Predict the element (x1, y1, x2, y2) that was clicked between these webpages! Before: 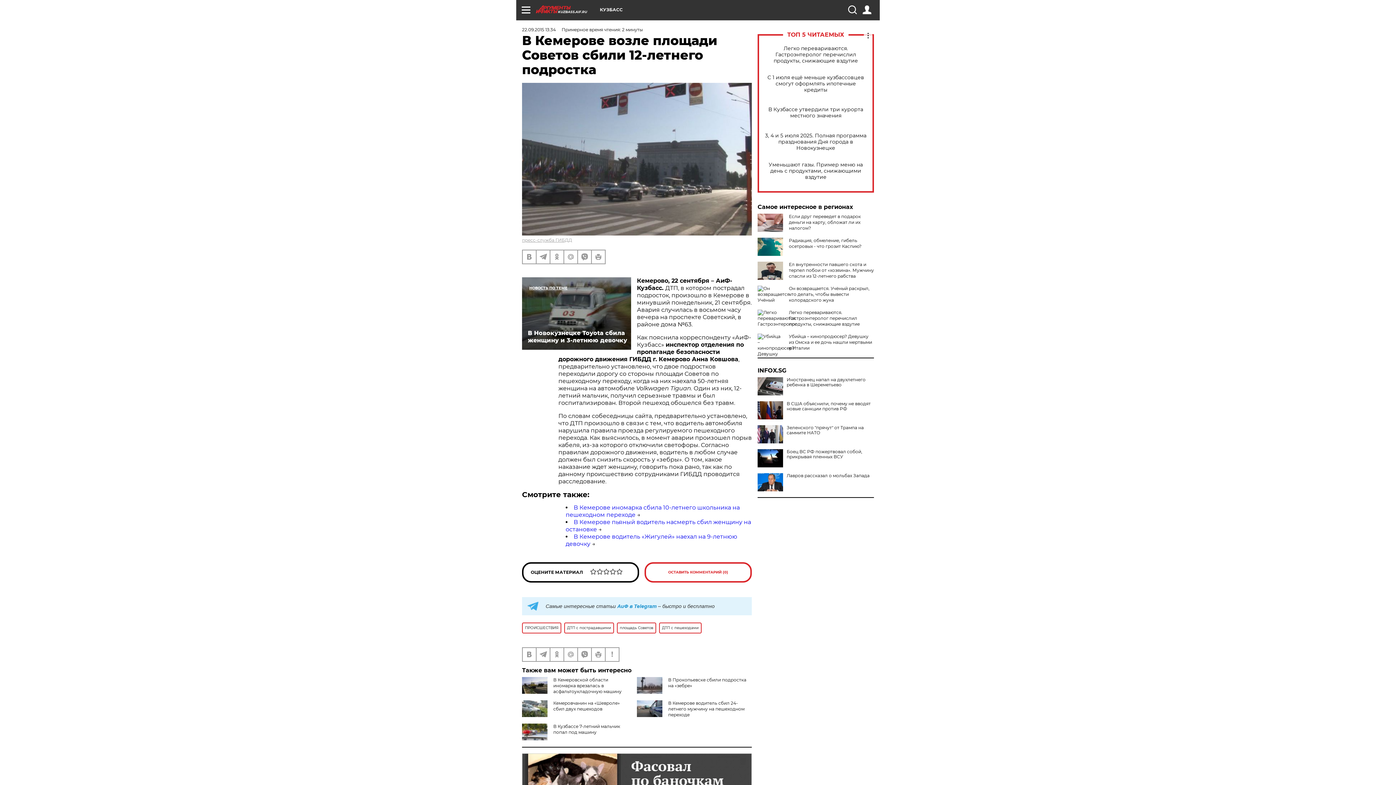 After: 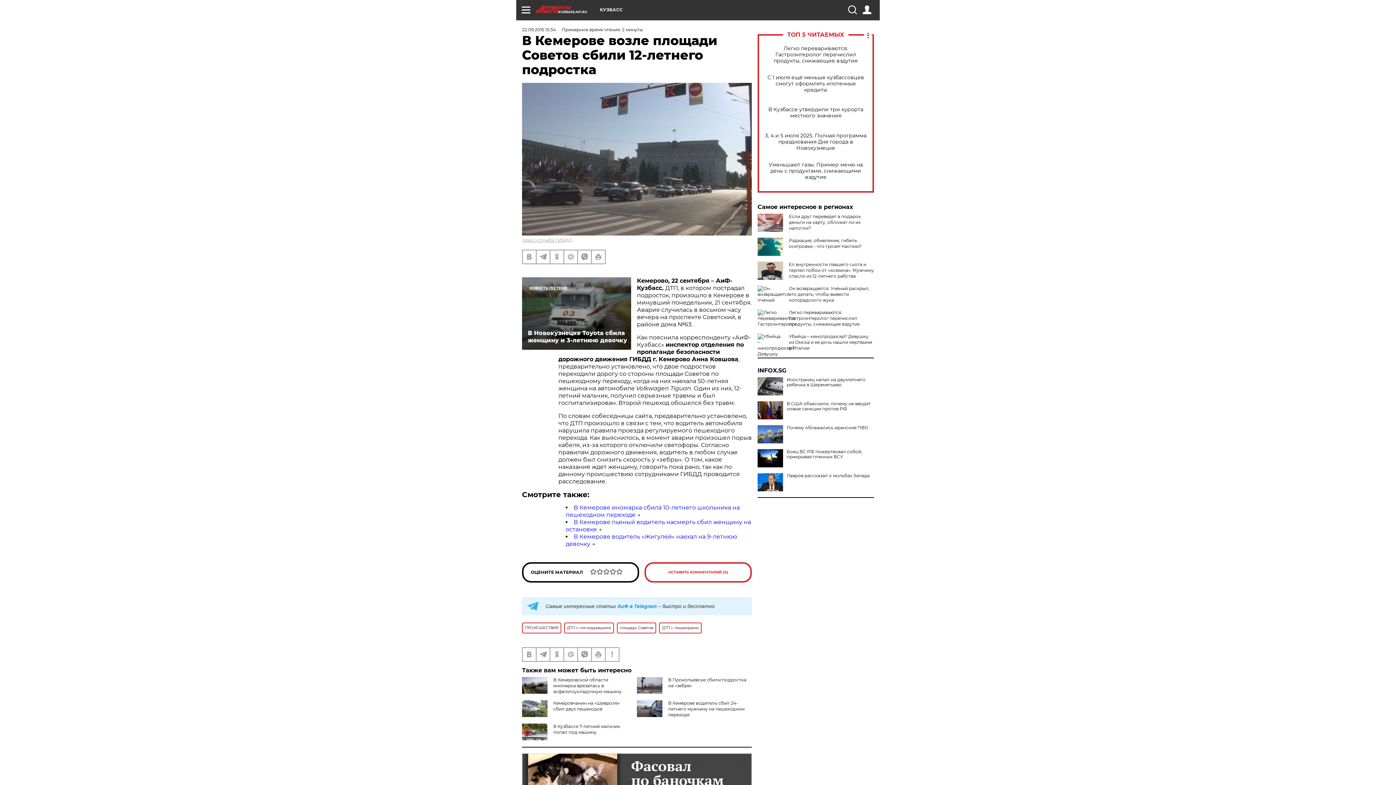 Action: bbox: (757, 425, 874, 435) label: Зеленского "прячут" от Трампа на саммите НАТО